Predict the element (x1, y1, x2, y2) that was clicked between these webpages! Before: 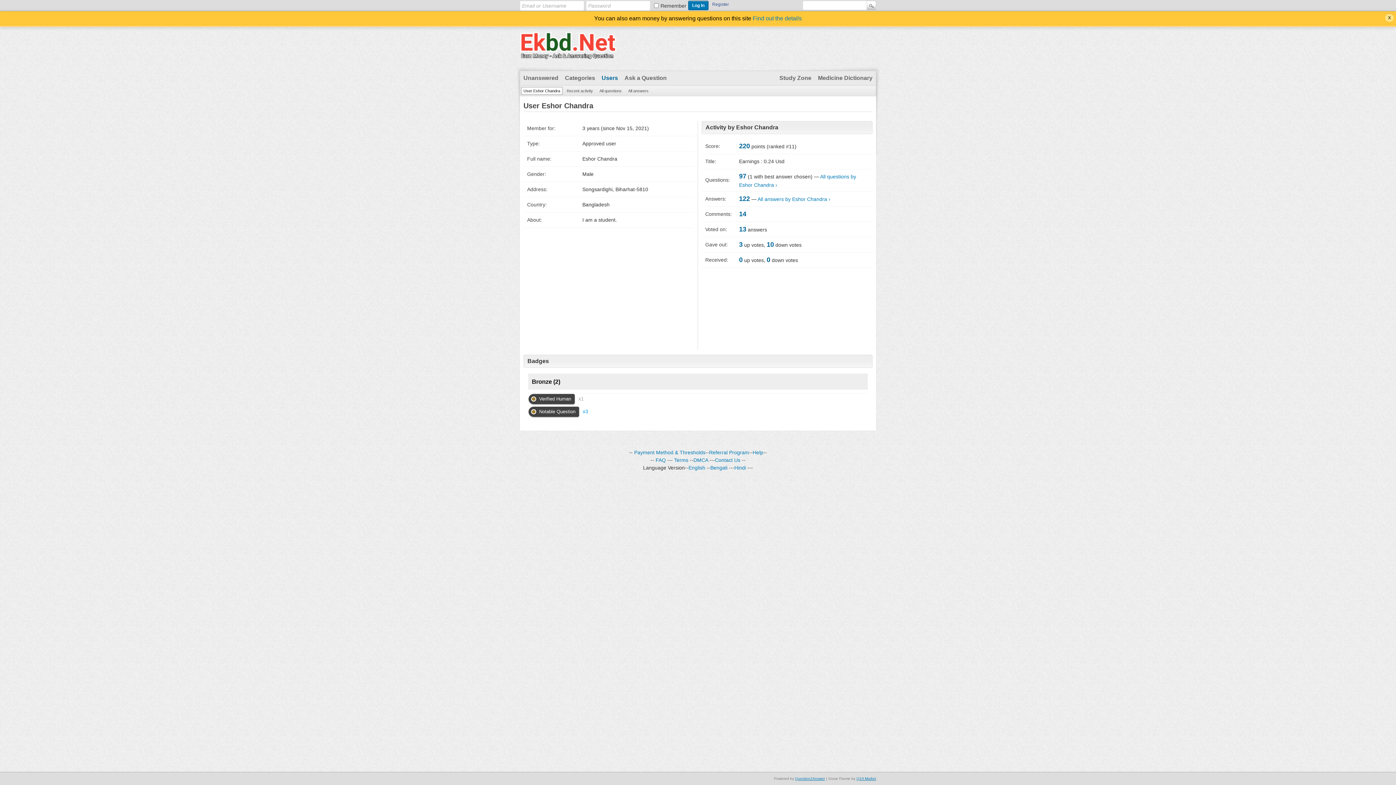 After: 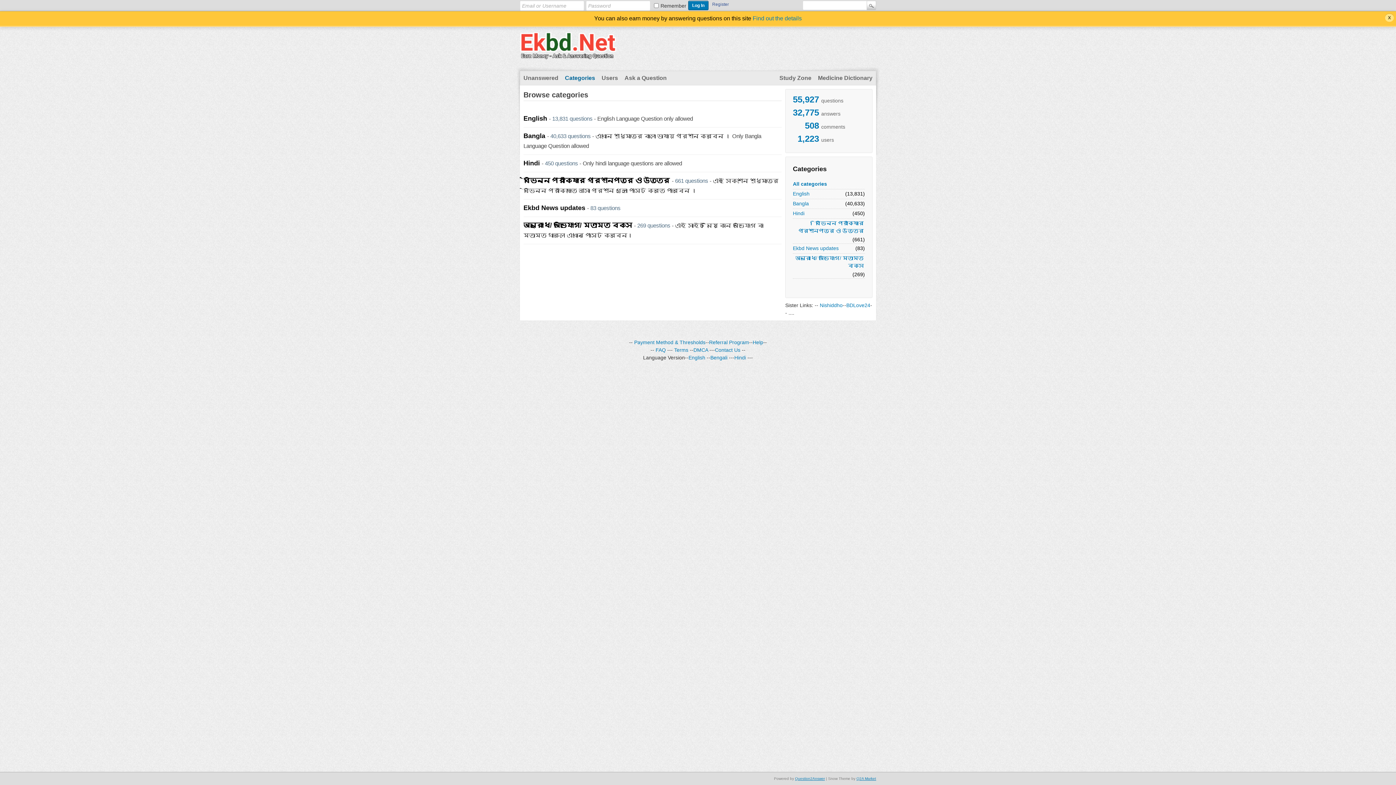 Action: label: Categories bbox: (561, 71, 598, 85)